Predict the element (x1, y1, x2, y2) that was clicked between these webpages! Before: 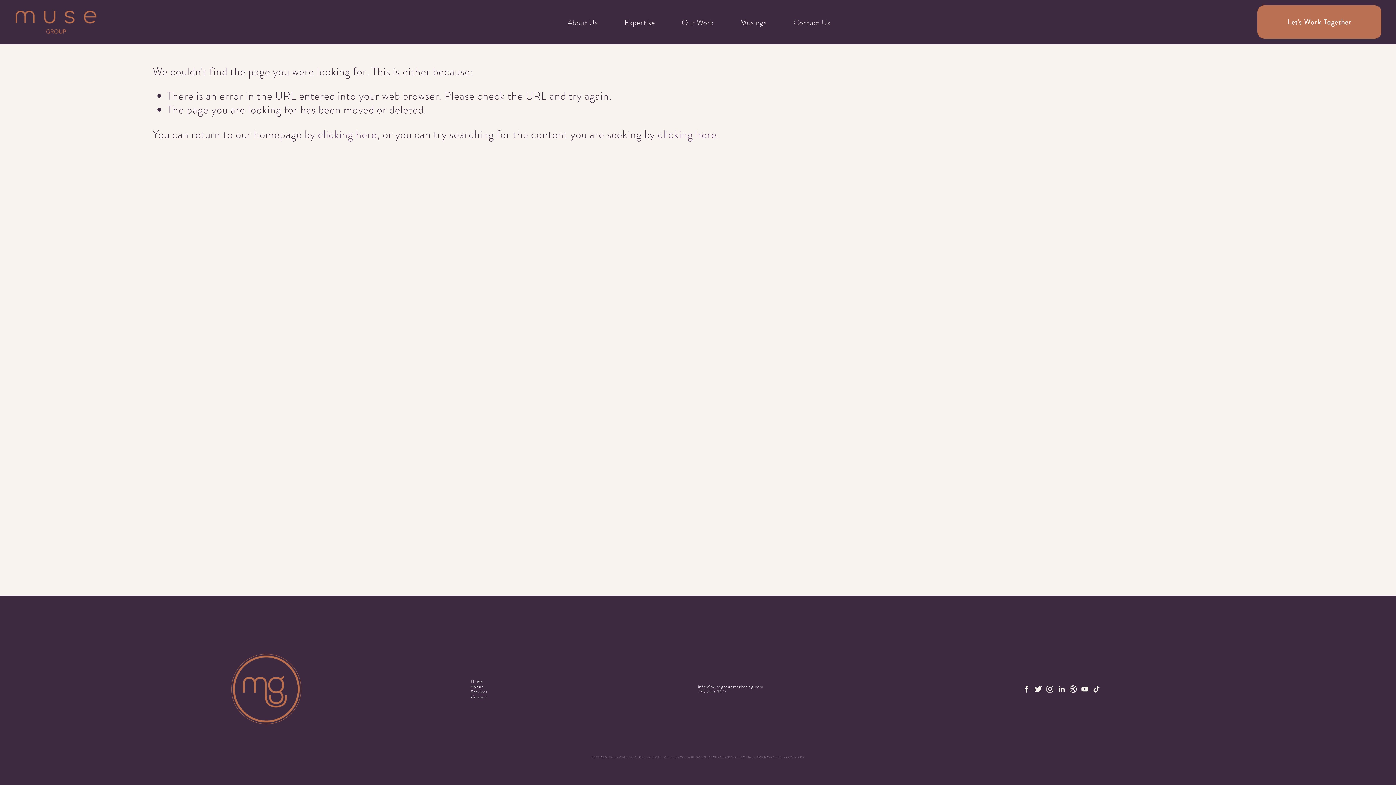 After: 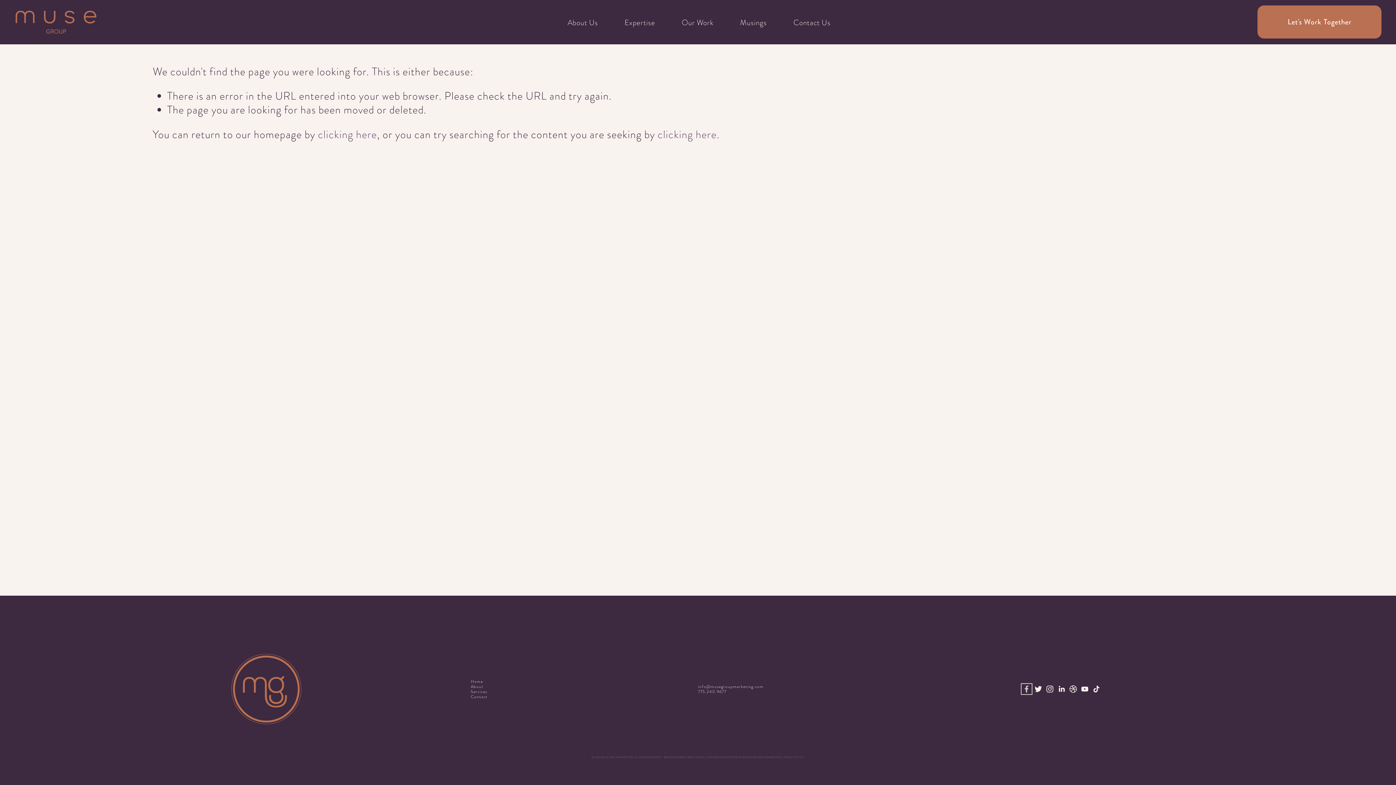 Action: label: Facebook bbox: (1023, 685, 1030, 693)